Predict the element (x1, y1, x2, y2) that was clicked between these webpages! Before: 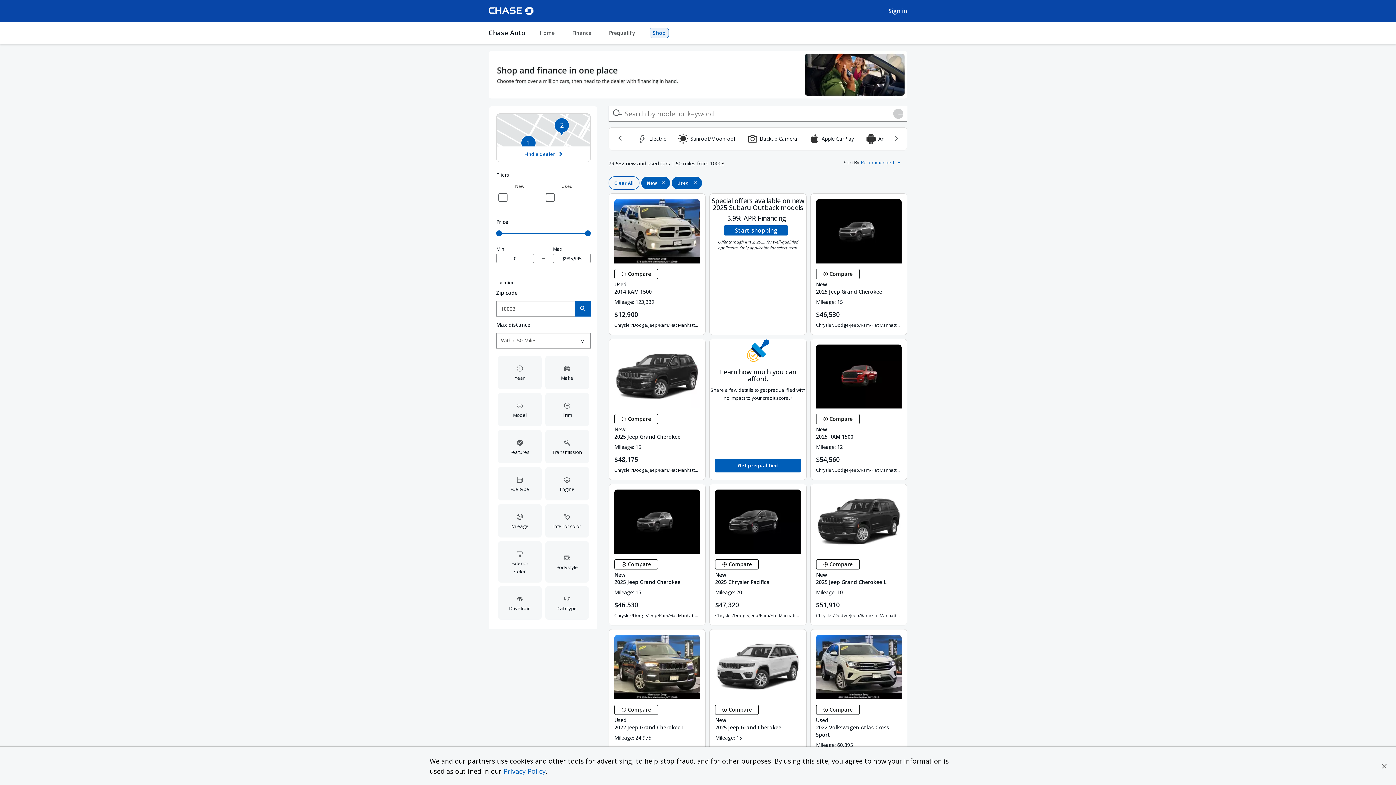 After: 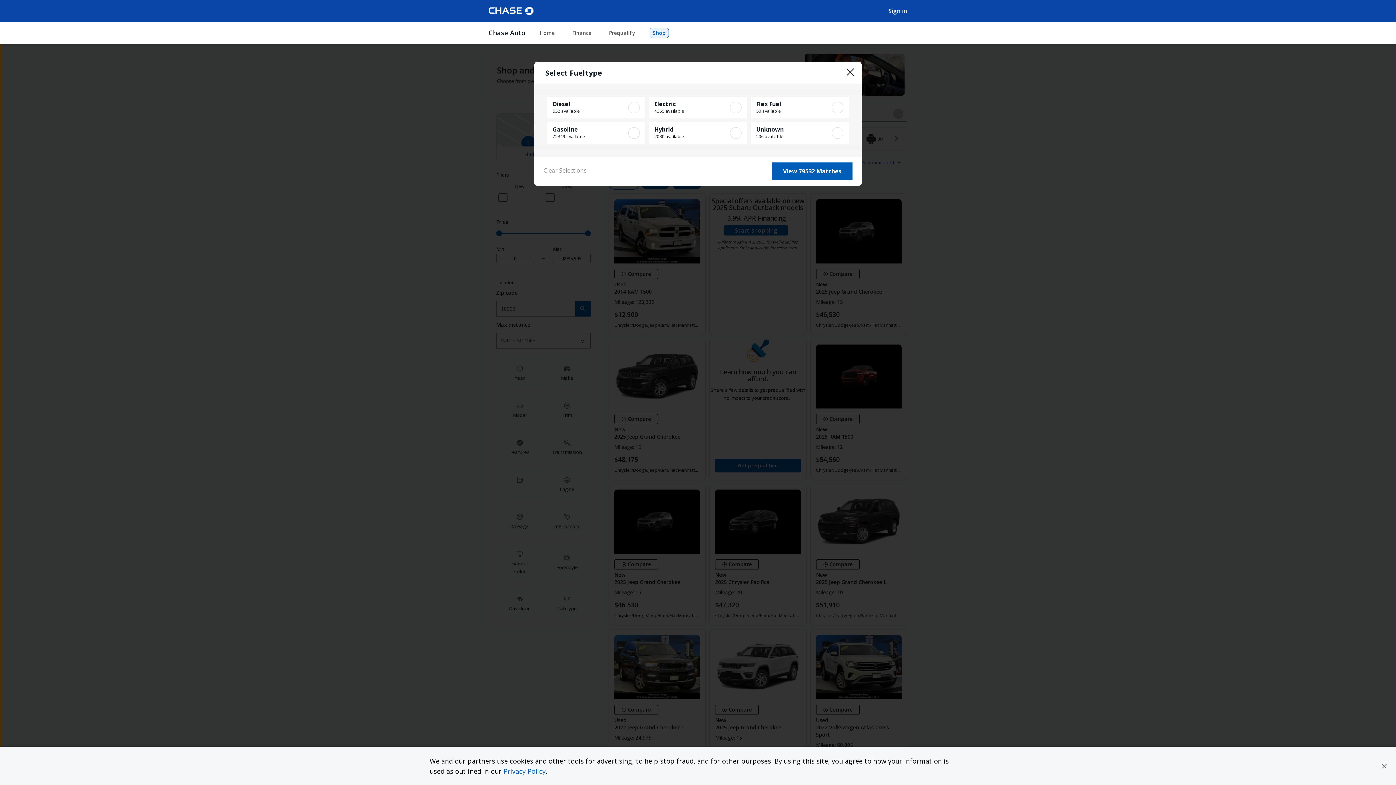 Action: bbox: (496, 465, 543, 502) label: Fueltype